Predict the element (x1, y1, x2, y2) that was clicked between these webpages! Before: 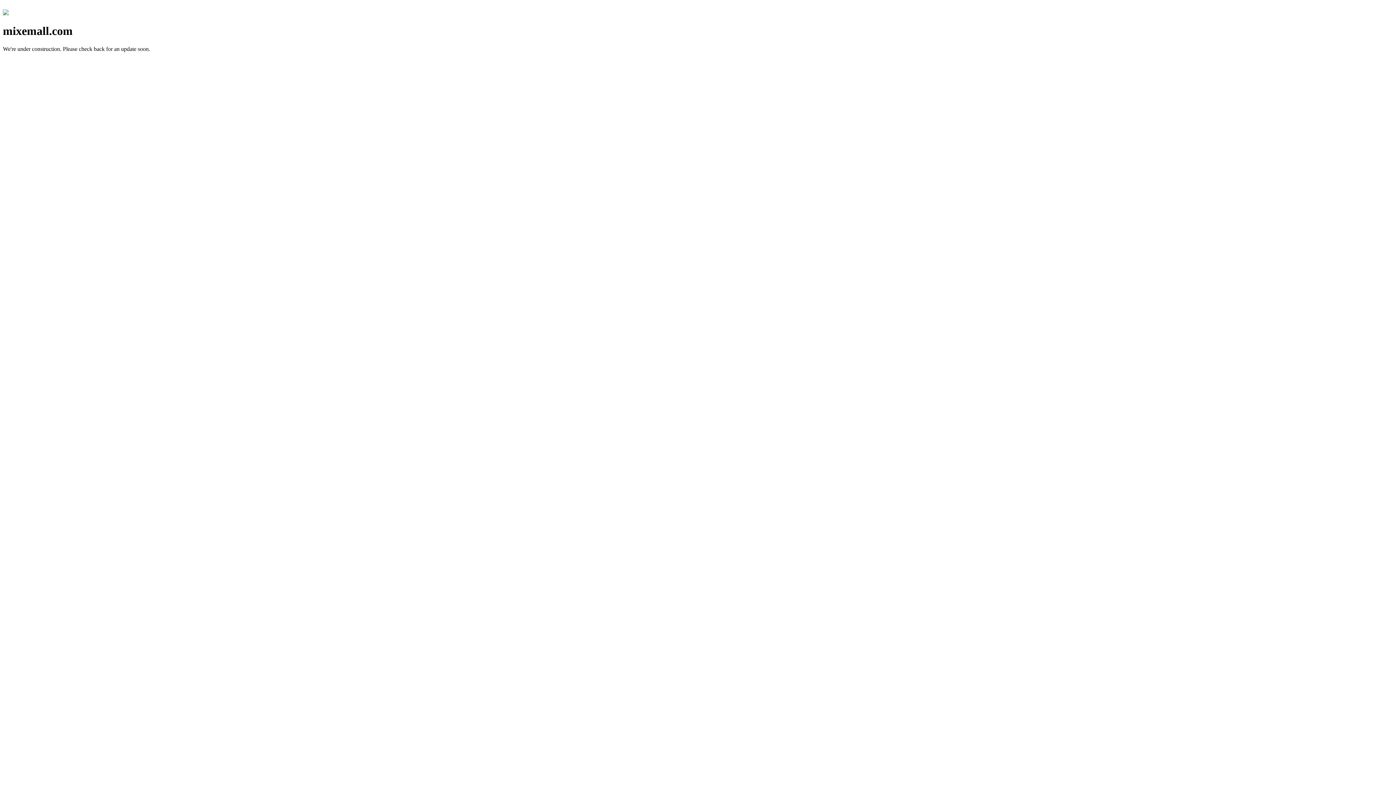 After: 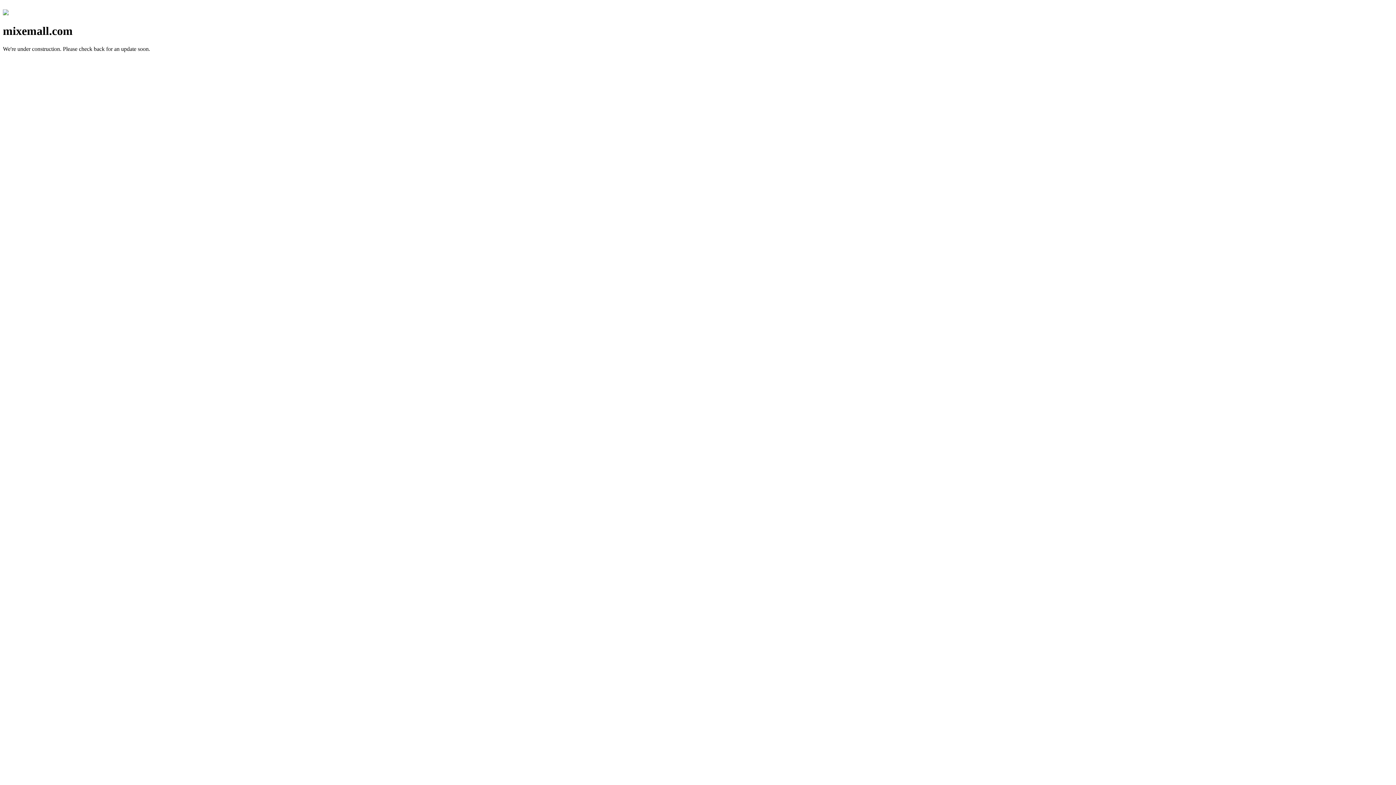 Action: bbox: (2, 10, 8, 16)